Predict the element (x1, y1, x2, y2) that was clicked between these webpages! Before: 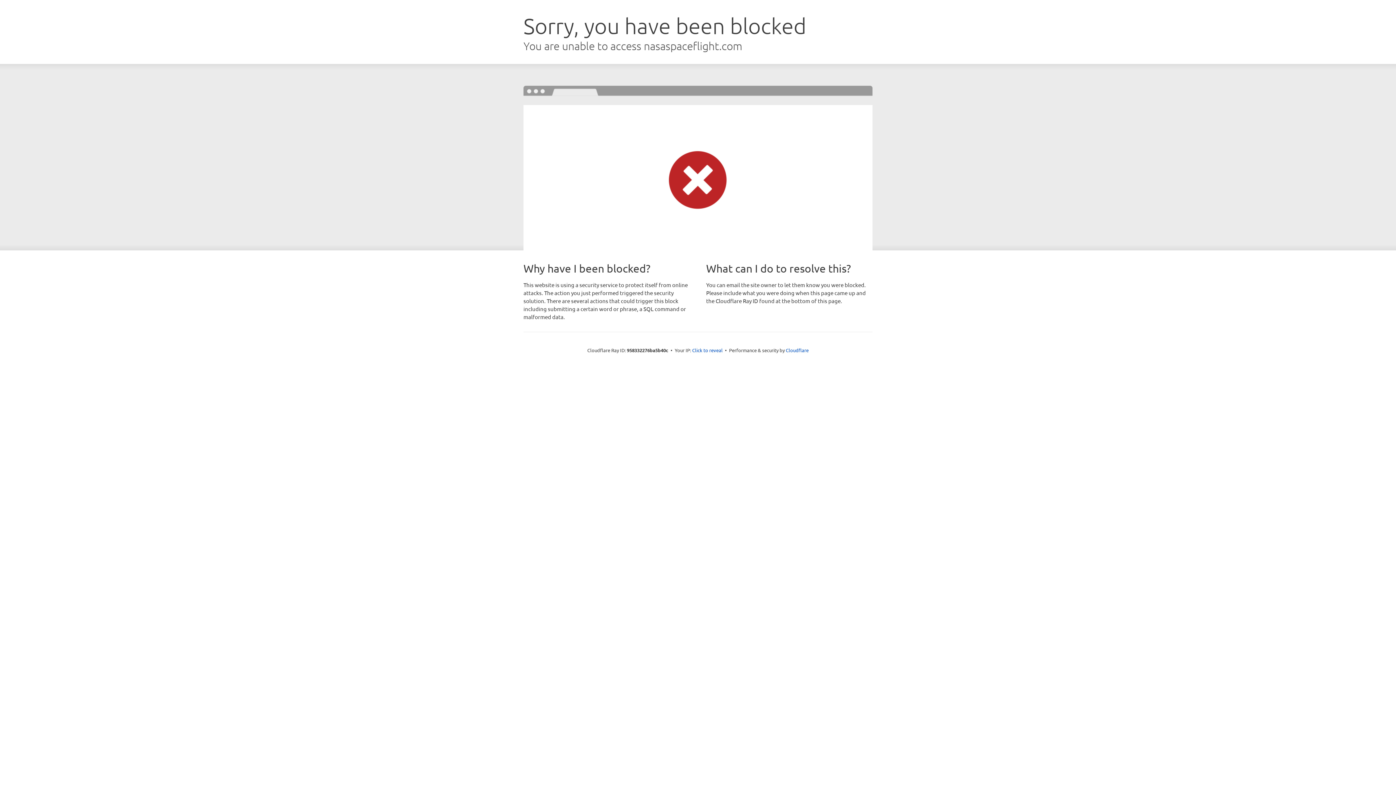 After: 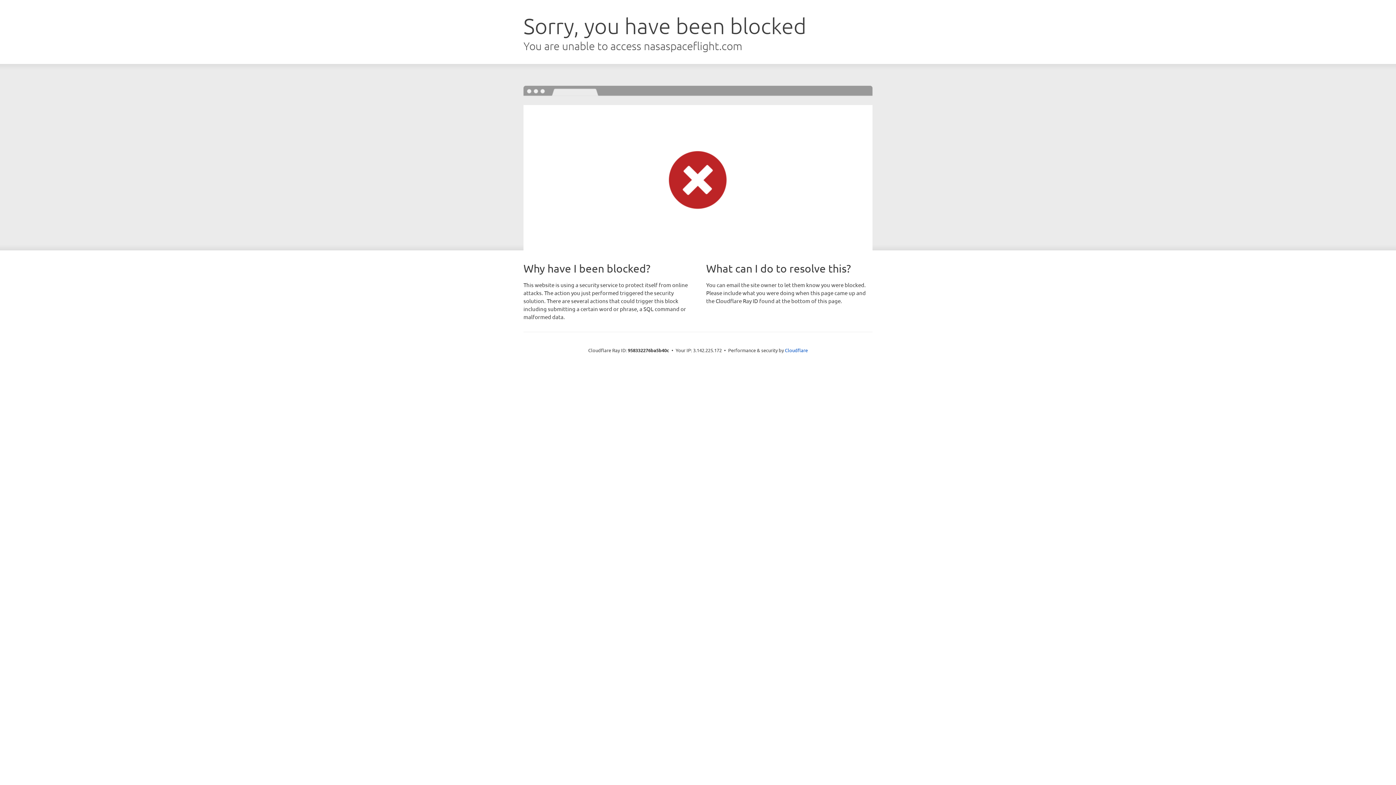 Action: label: Click to reveal bbox: (692, 346, 722, 353)